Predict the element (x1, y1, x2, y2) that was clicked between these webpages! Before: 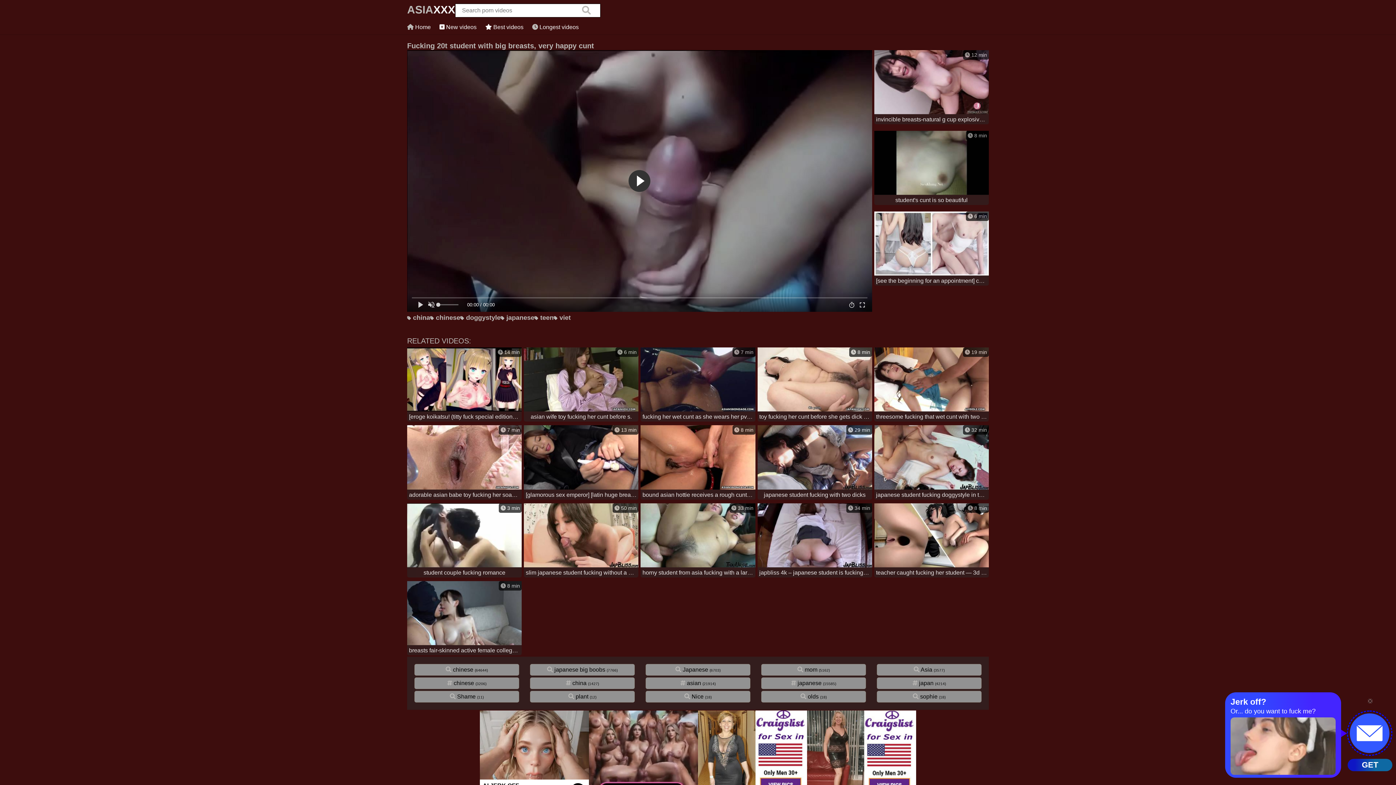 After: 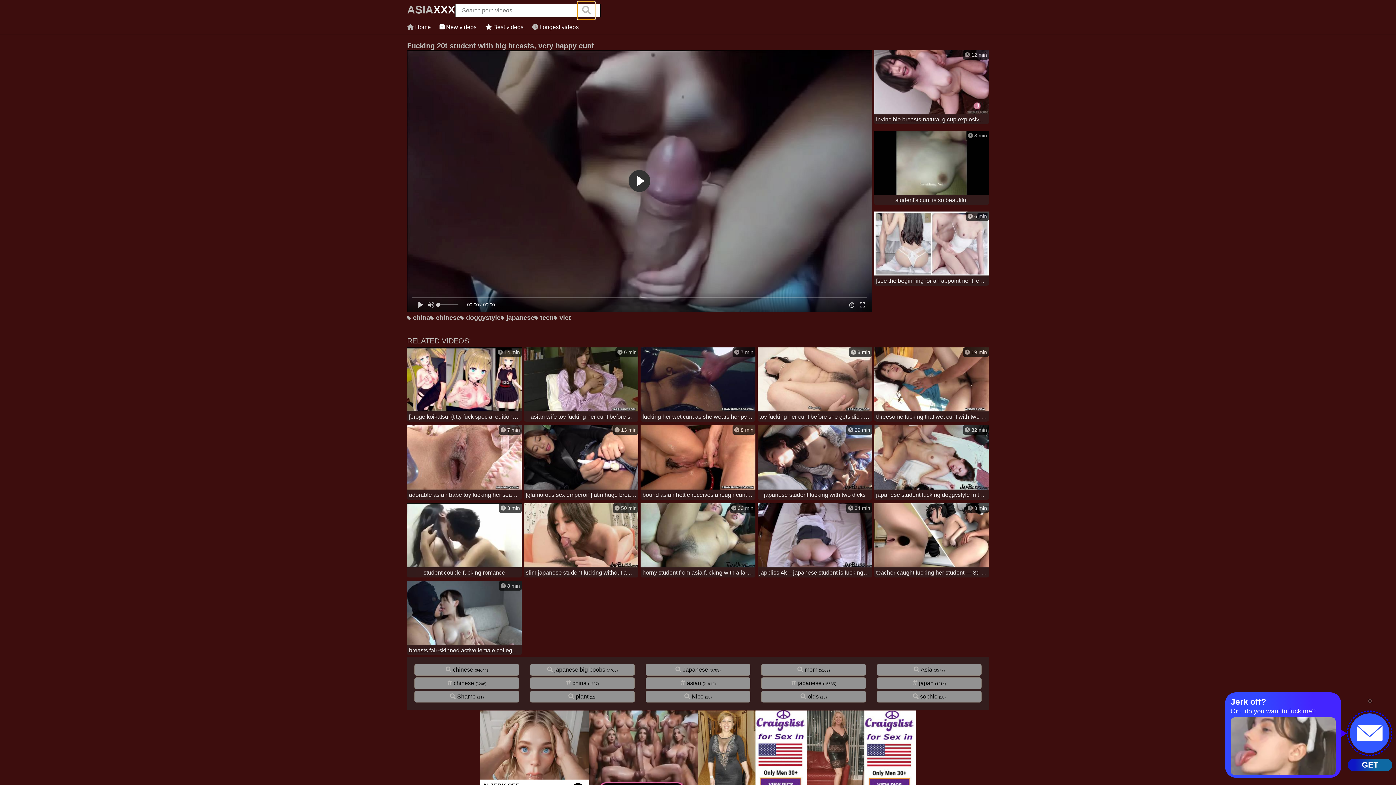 Action: bbox: (577, 1, 595, 19) label: search